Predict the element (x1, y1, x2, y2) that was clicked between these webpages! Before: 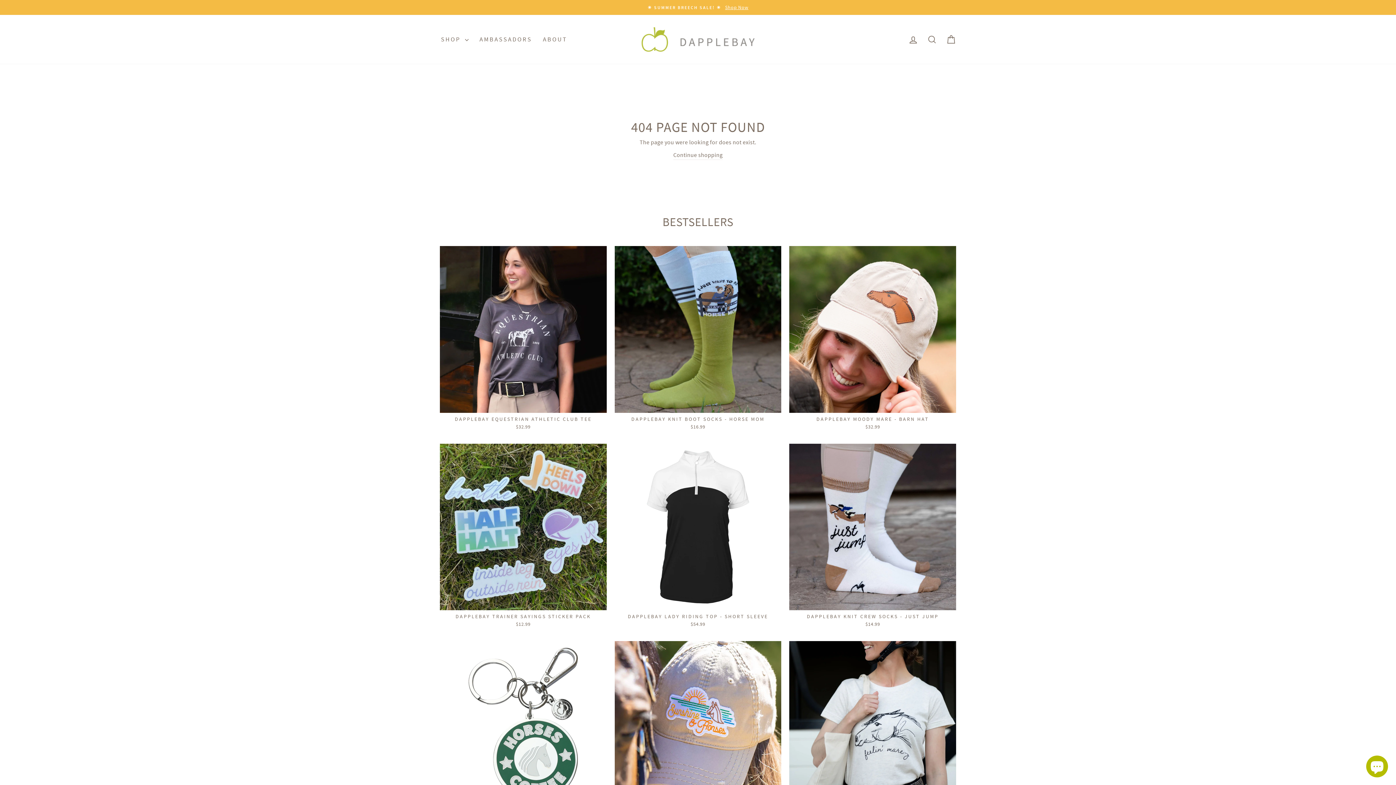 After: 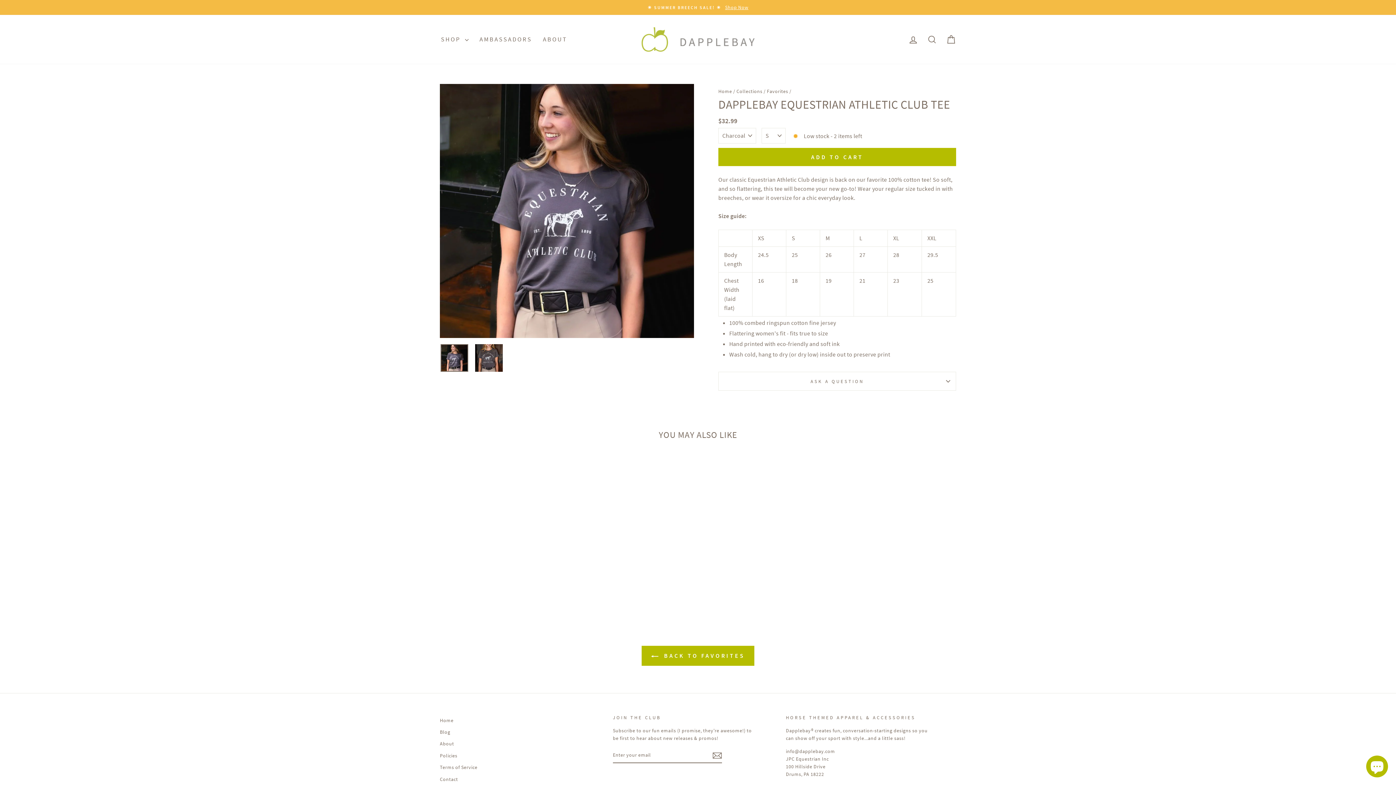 Action: bbox: (440, 412, 606, 432) label: DAPPLEBAY EQUESTRIAN ATHLETIC CLUB TEE
$32.99